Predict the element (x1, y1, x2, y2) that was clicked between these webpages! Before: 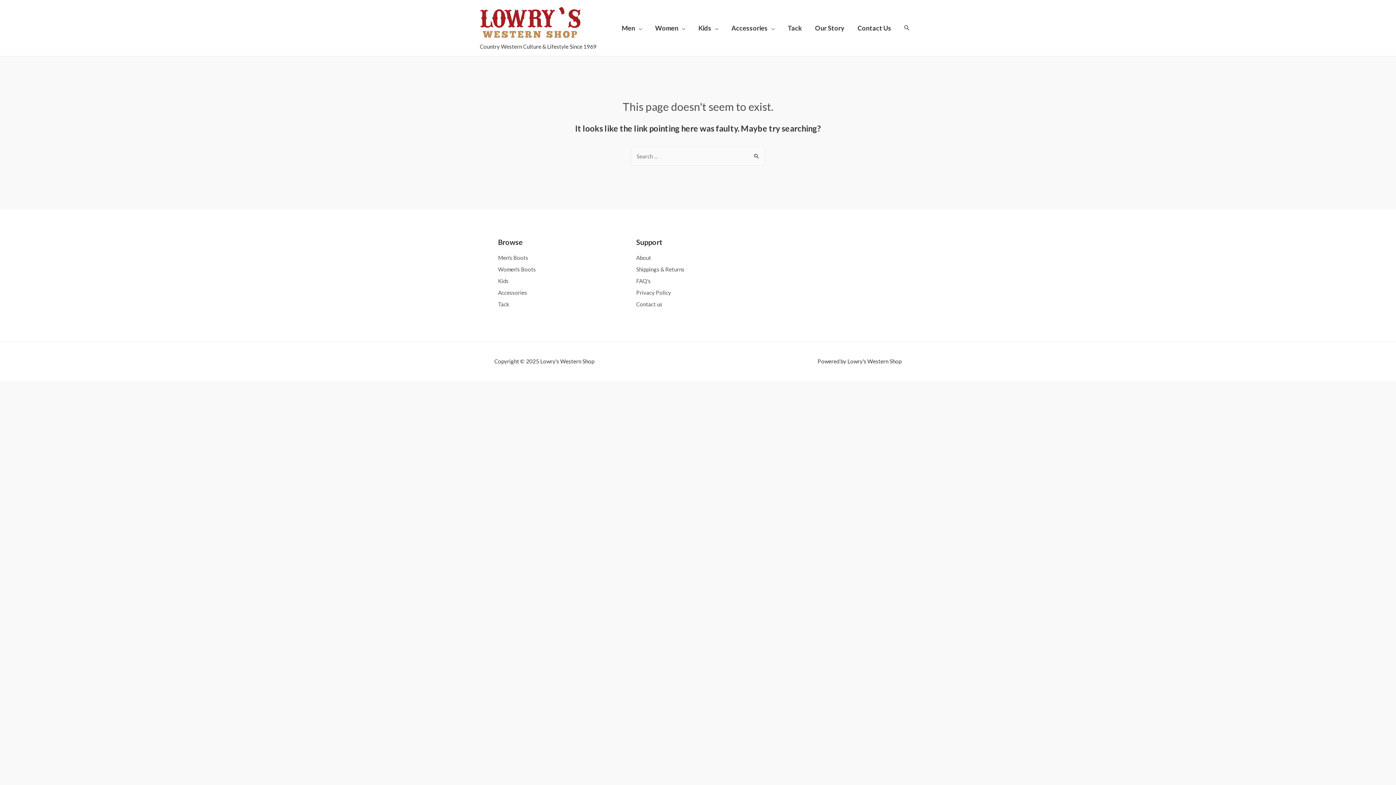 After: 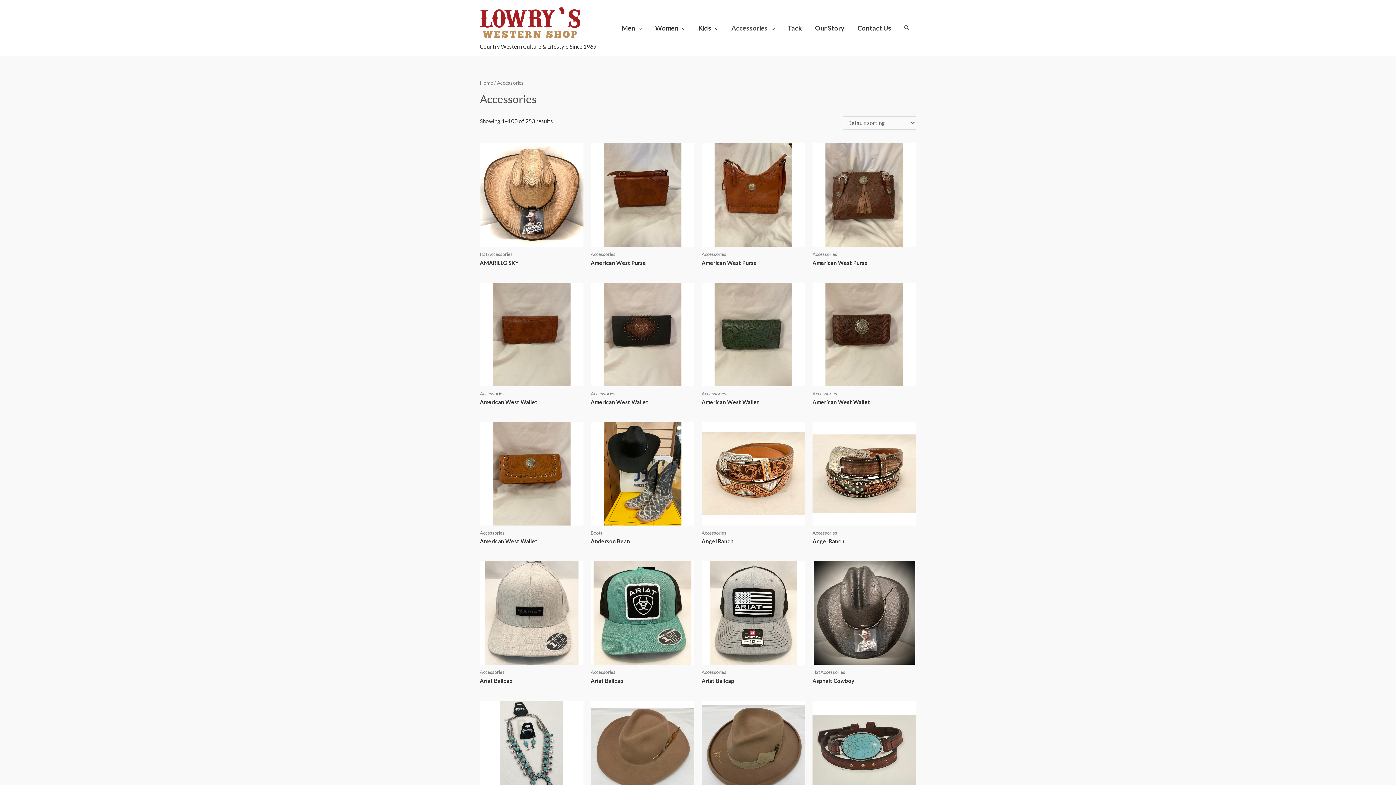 Action: label: Accessories bbox: (725, 14, 781, 41)